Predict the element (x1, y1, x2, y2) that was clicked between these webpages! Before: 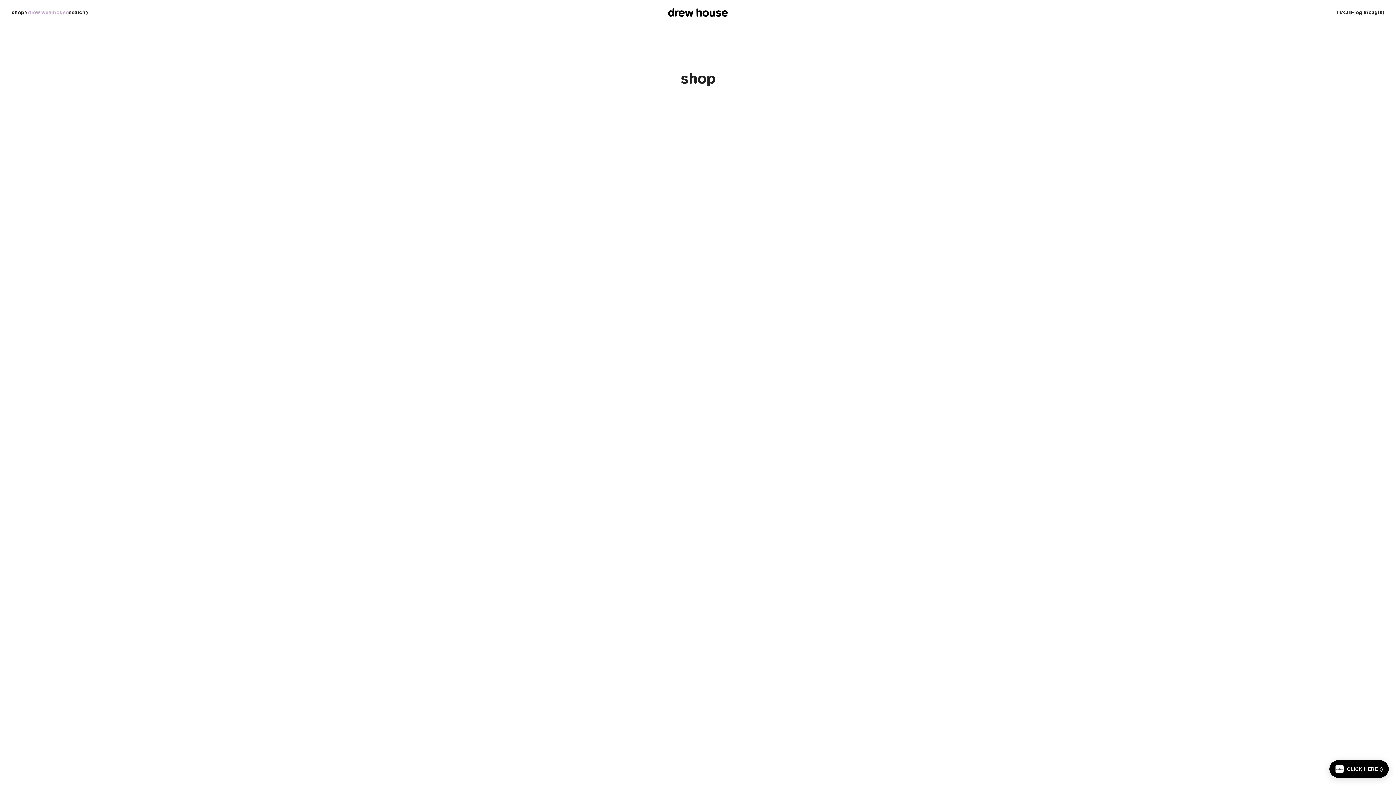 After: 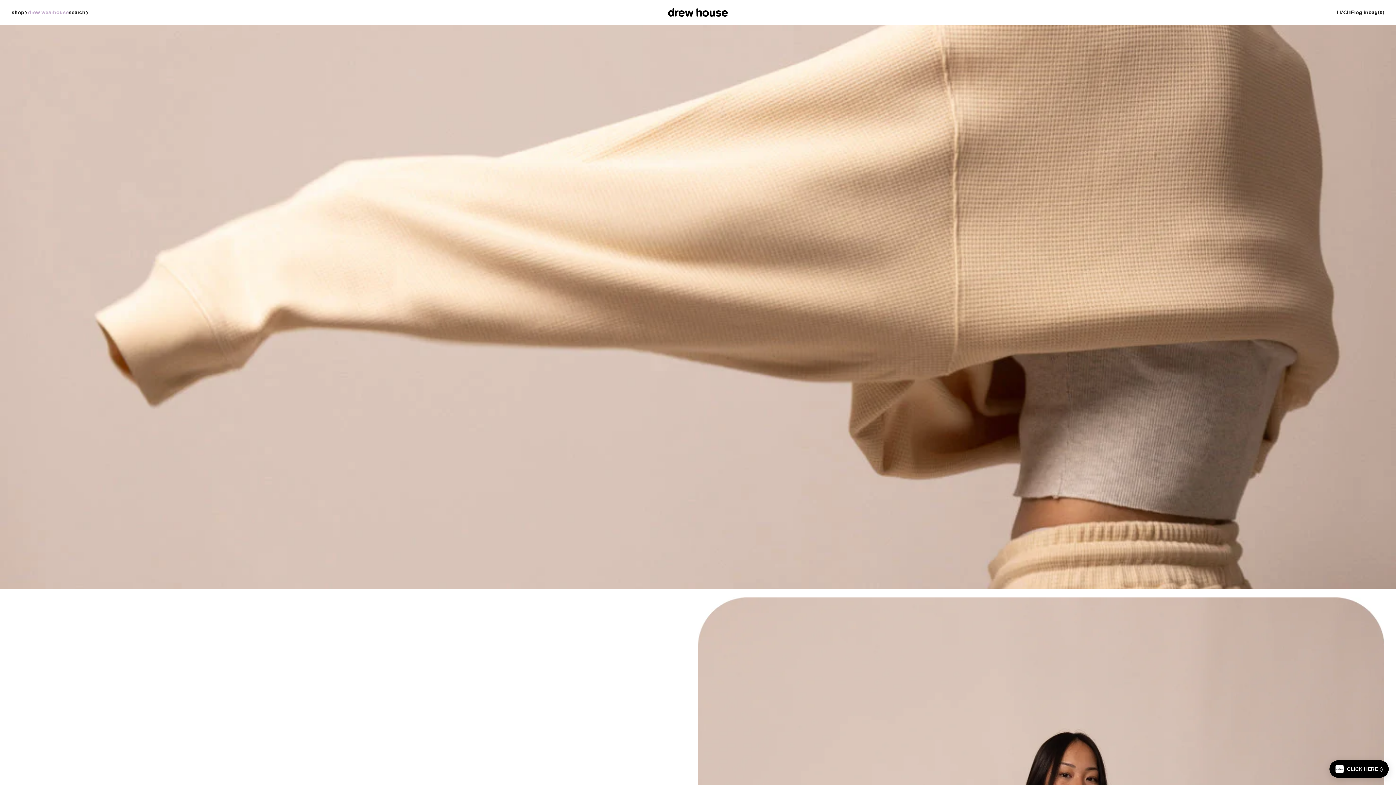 Action: bbox: (668, 8, 728, 16)